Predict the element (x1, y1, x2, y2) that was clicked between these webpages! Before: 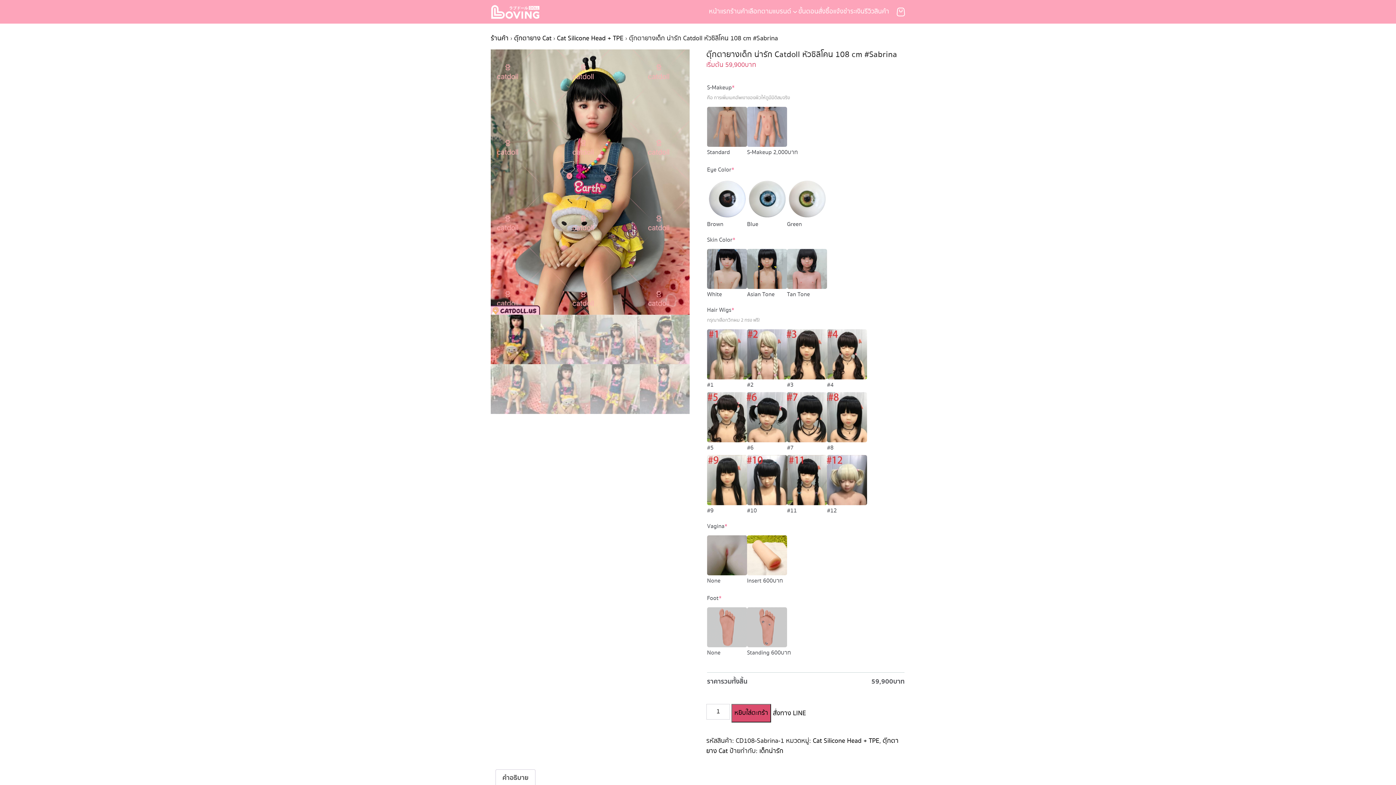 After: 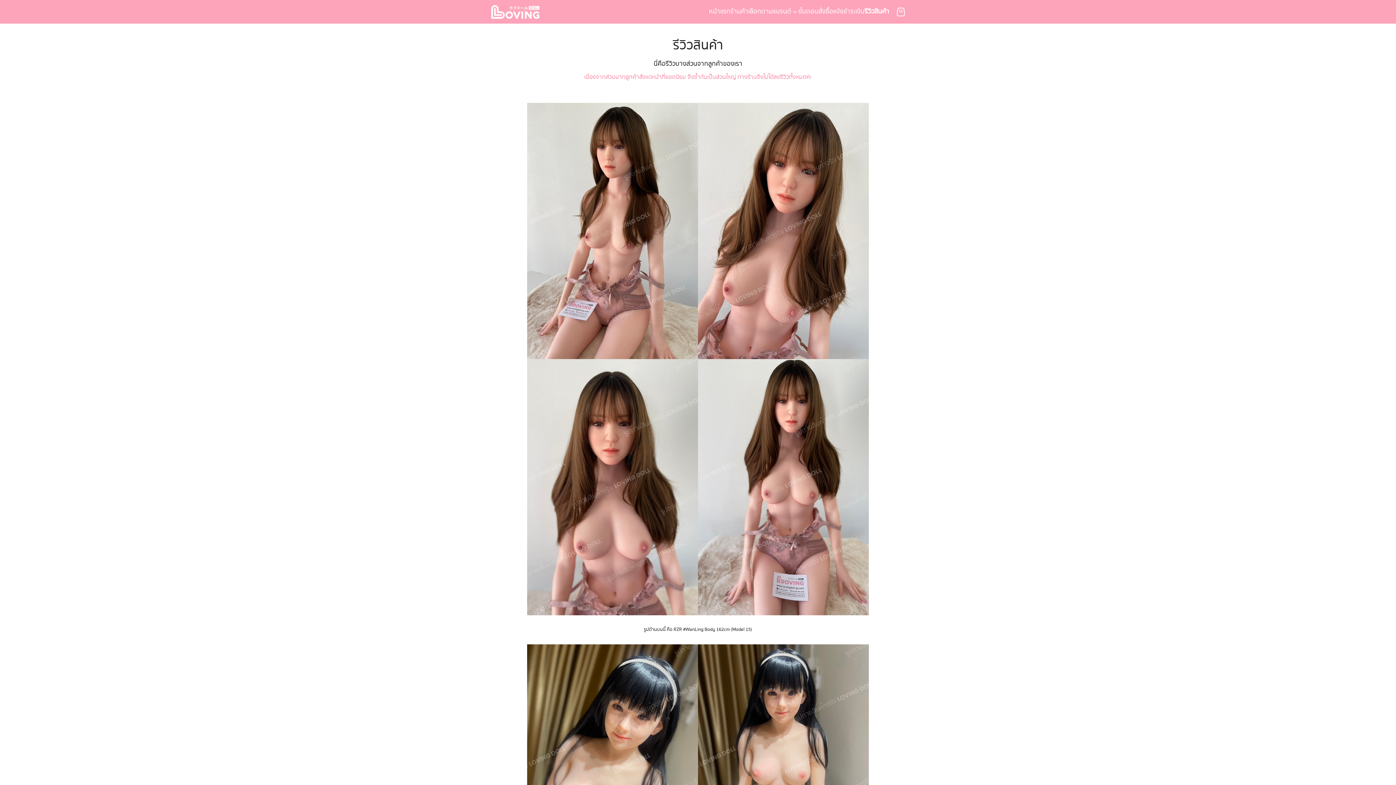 Action: bbox: (864, 0, 889, 23) label: รีวิวสินค้า